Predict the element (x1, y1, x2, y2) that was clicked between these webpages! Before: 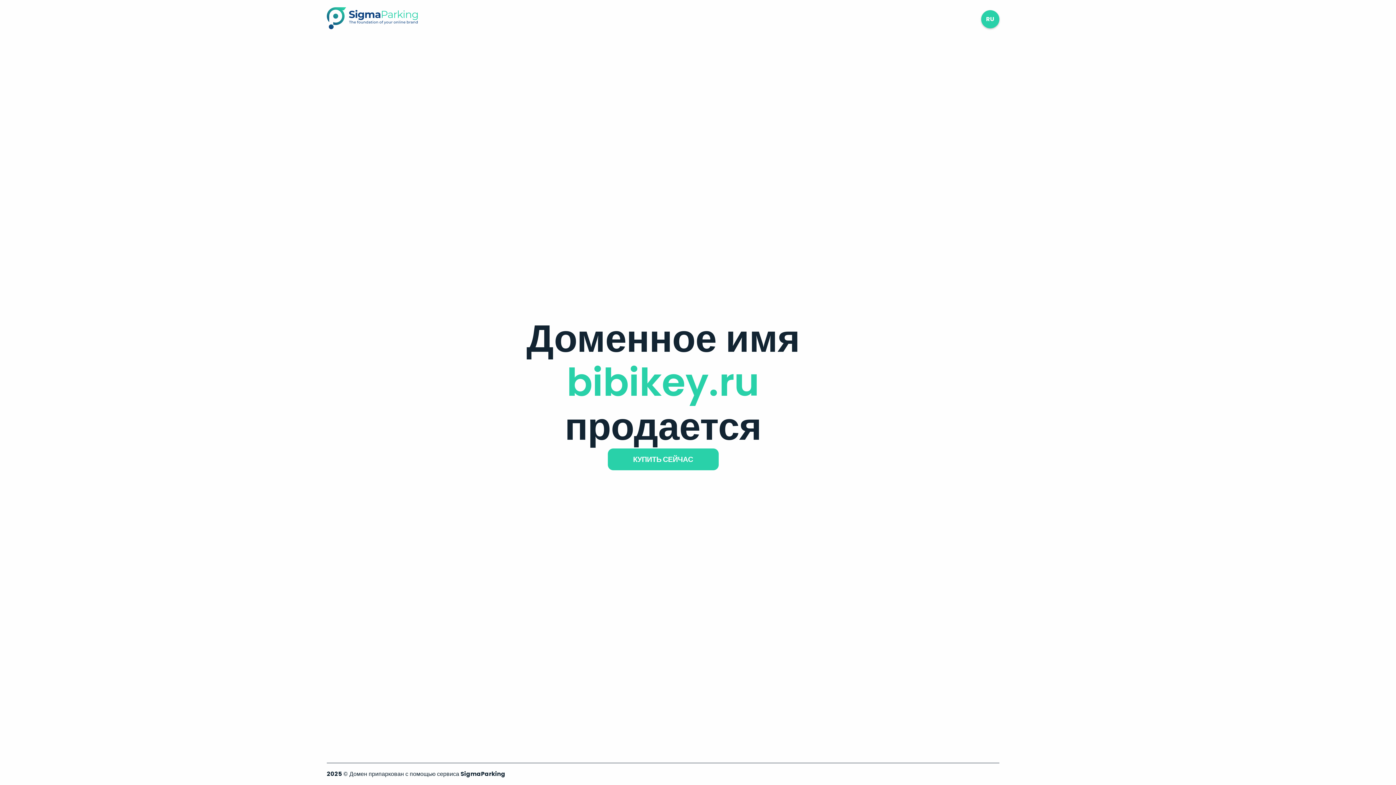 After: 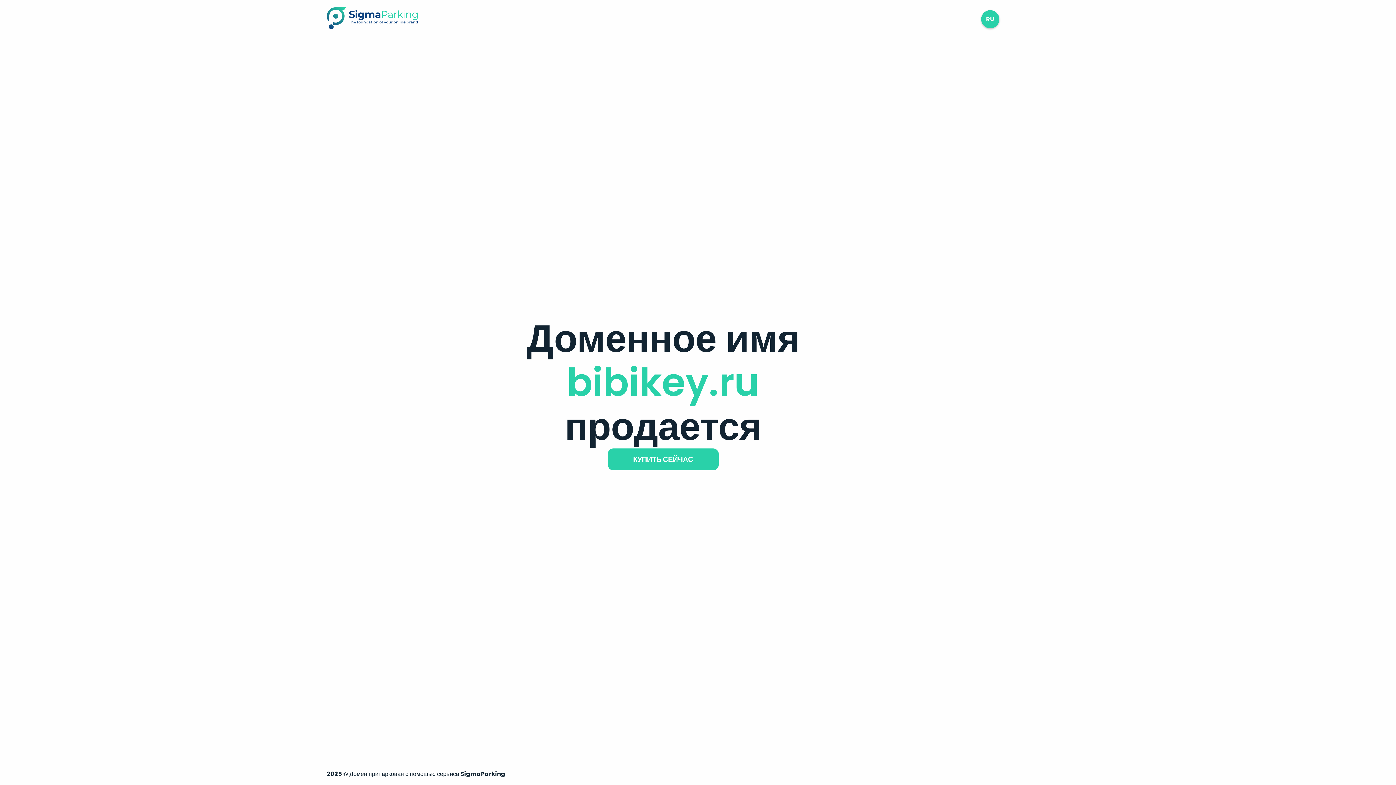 Action: bbox: (326, 23, 417, 31)